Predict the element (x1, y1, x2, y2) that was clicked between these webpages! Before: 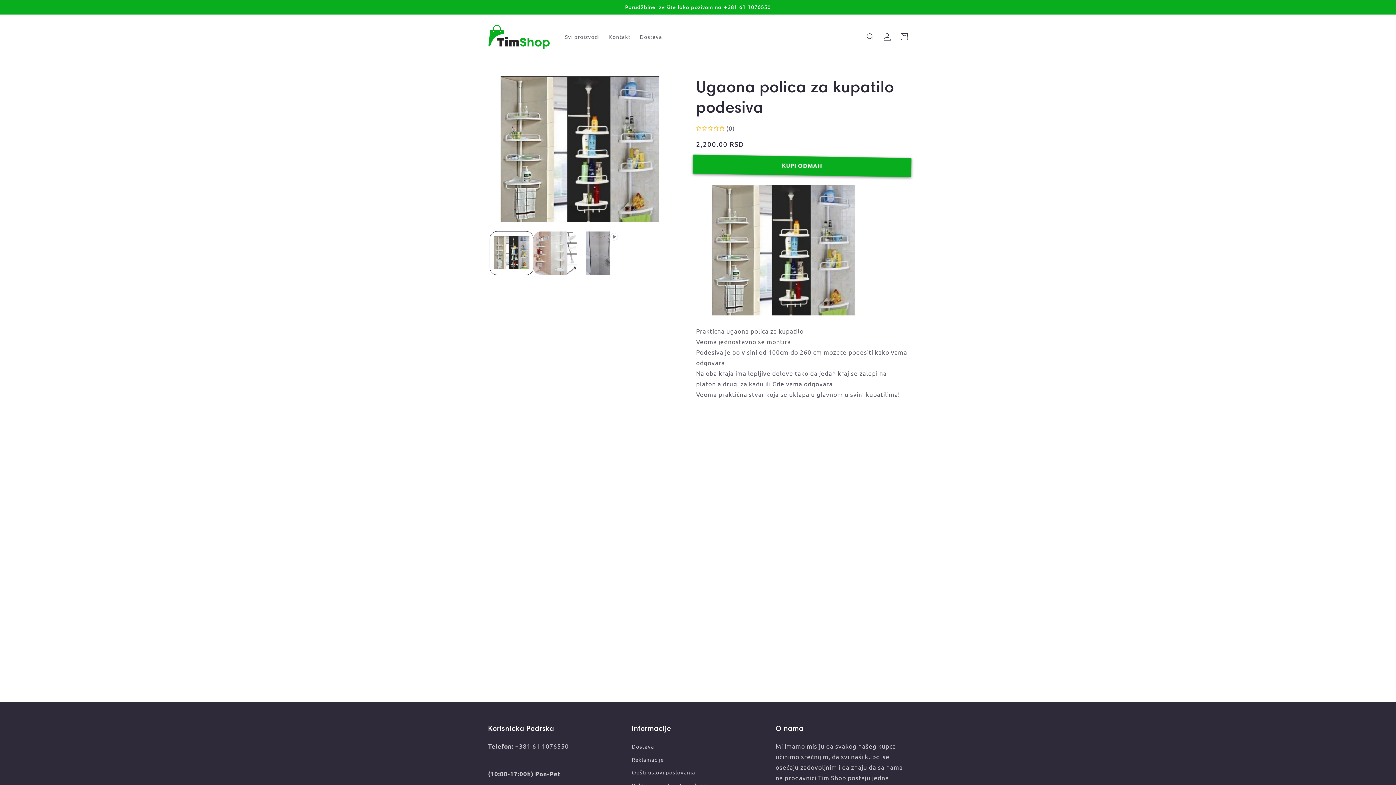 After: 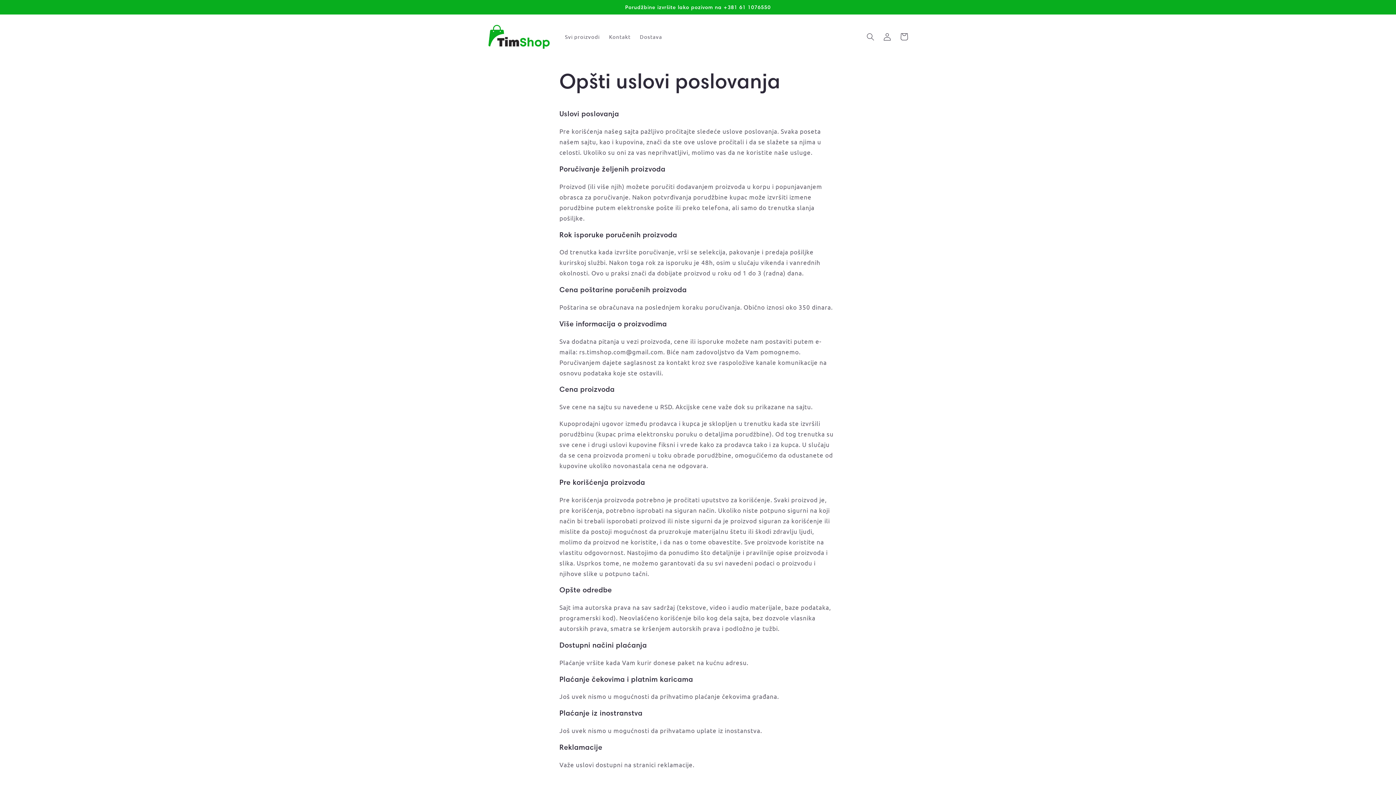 Action: label: Opšti uslovi poslovanja bbox: (632, 766, 695, 779)